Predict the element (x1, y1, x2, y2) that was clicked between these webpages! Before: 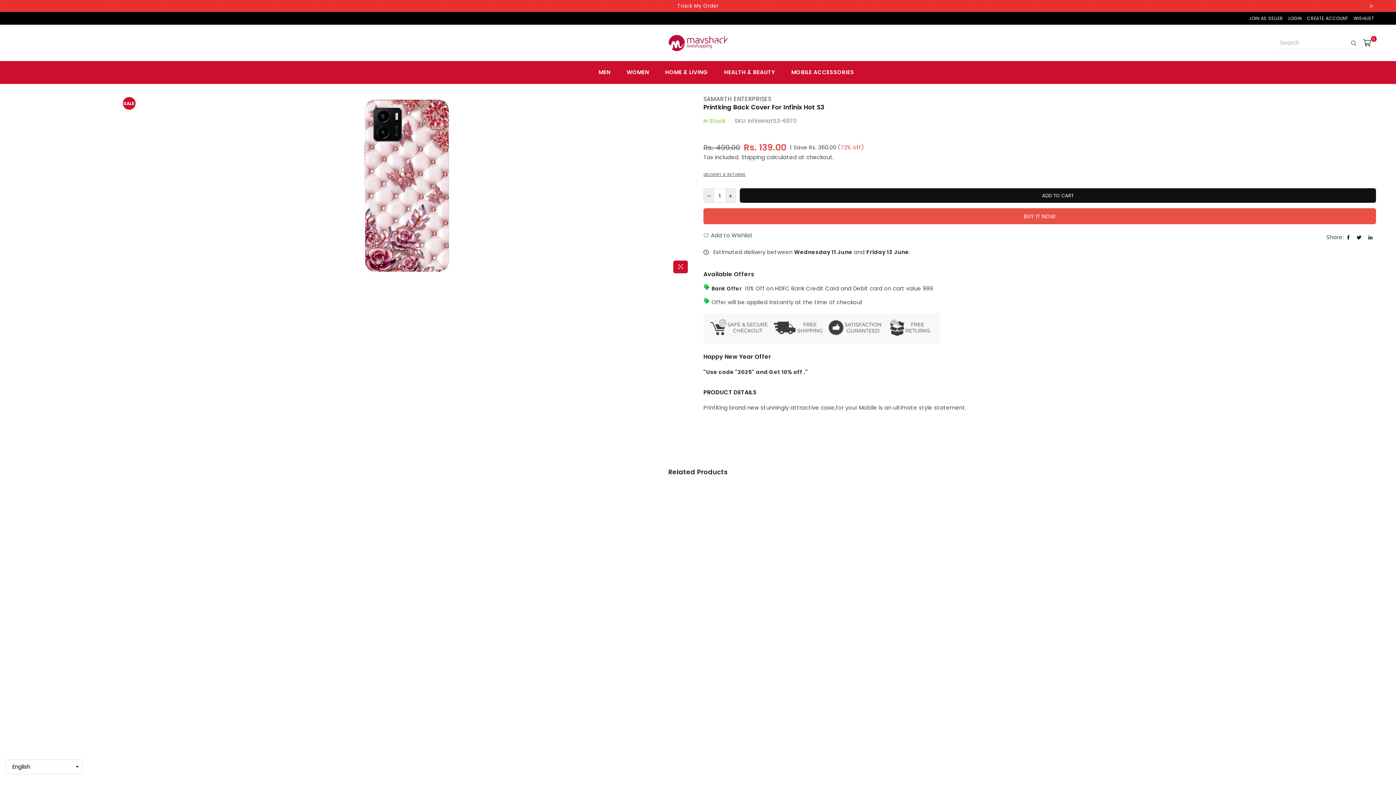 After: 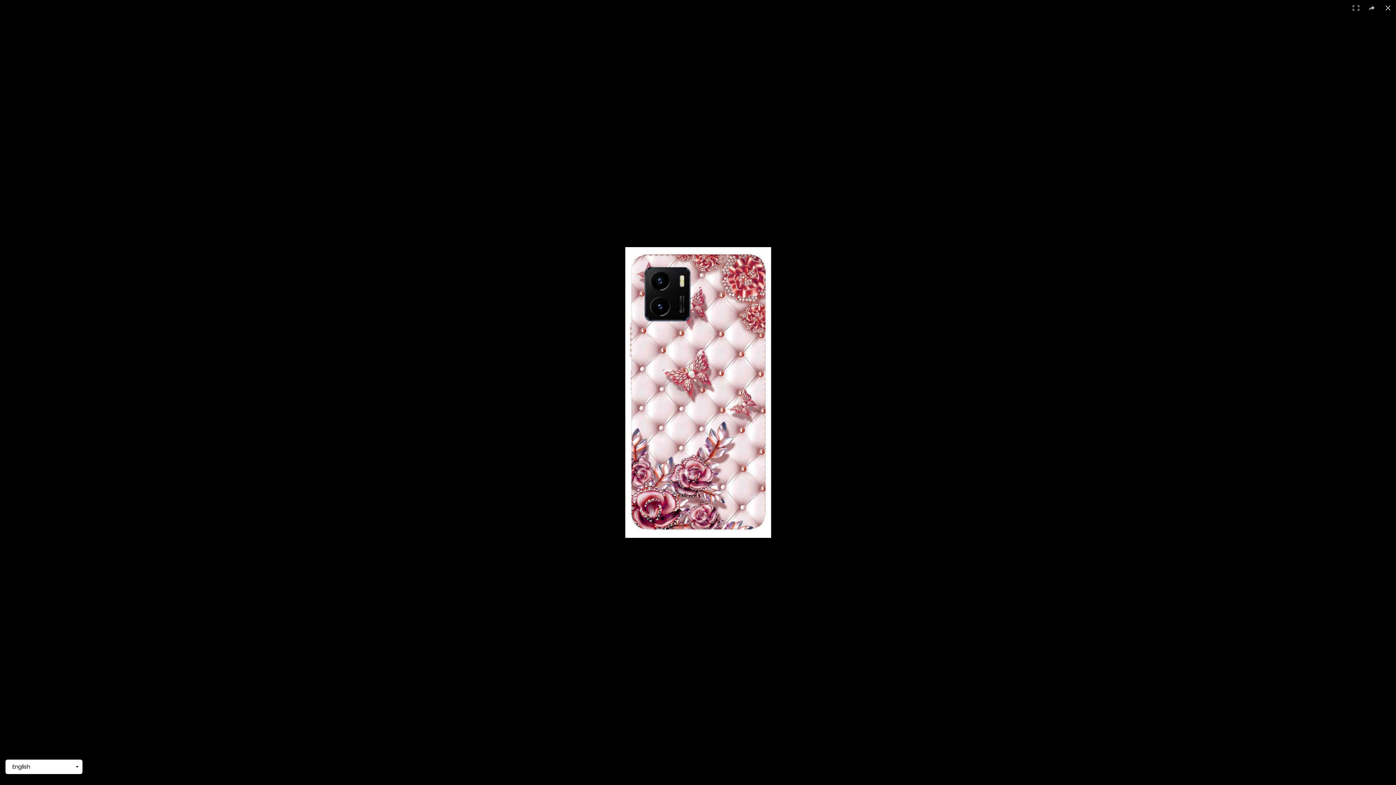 Action: bbox: (673, 260, 688, 273)